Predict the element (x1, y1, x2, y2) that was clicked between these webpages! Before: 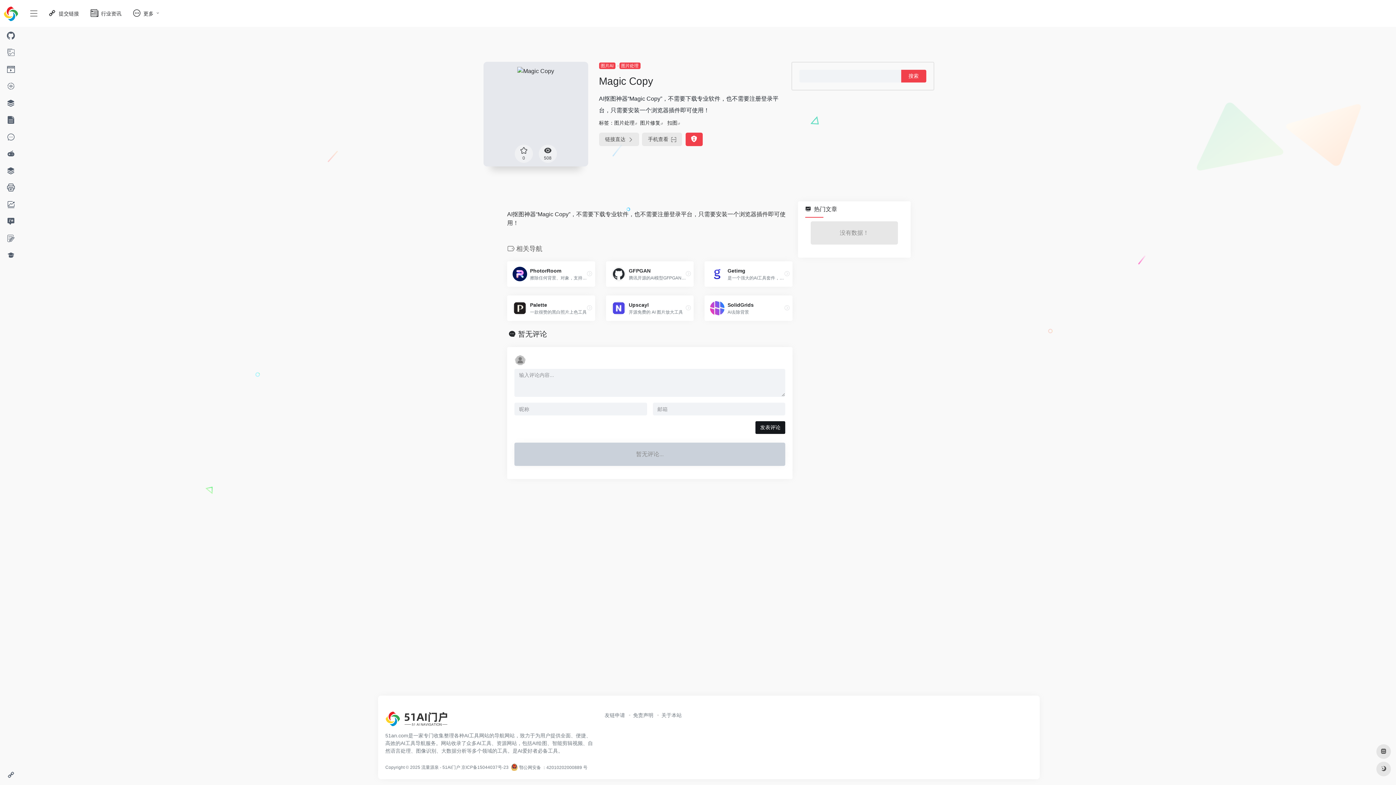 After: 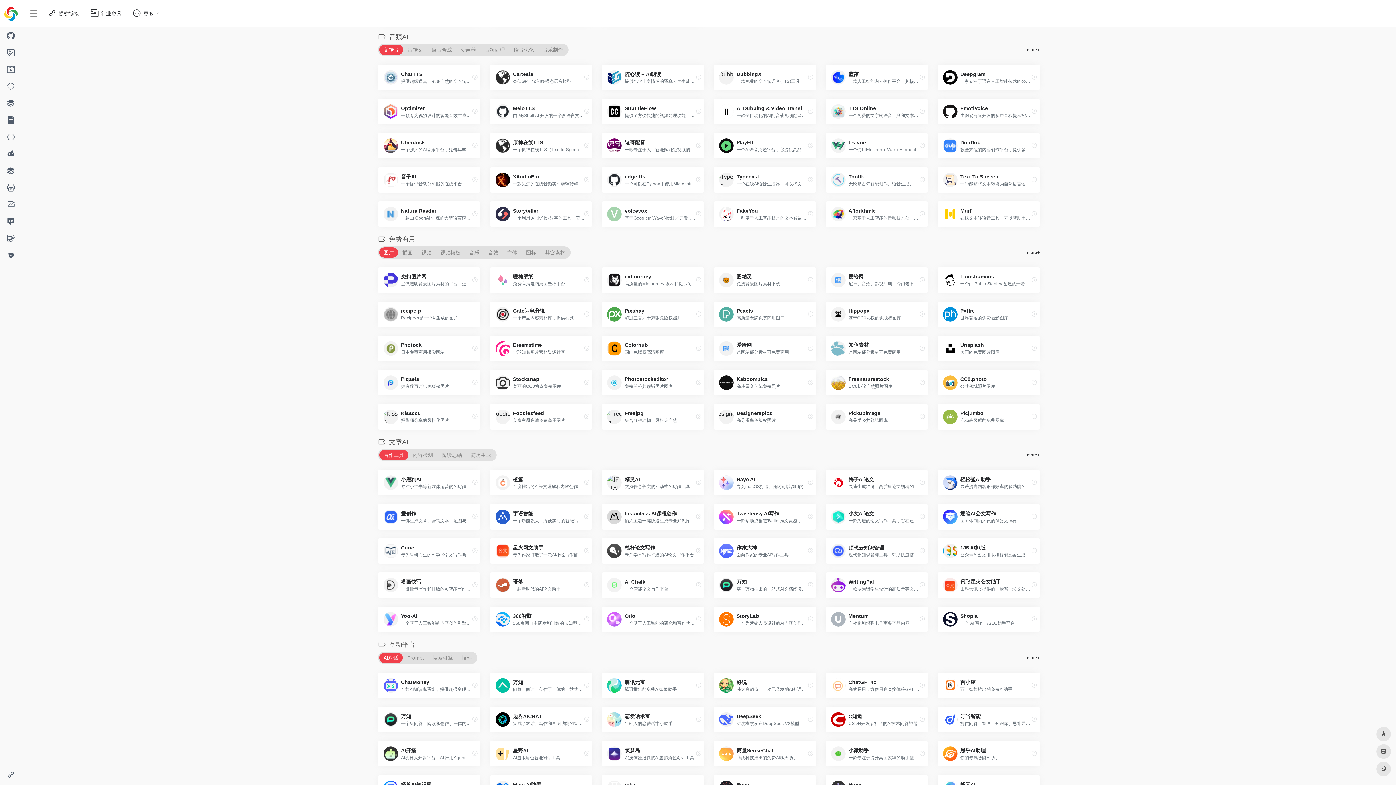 Action: bbox: (2, 78, 18, 94)